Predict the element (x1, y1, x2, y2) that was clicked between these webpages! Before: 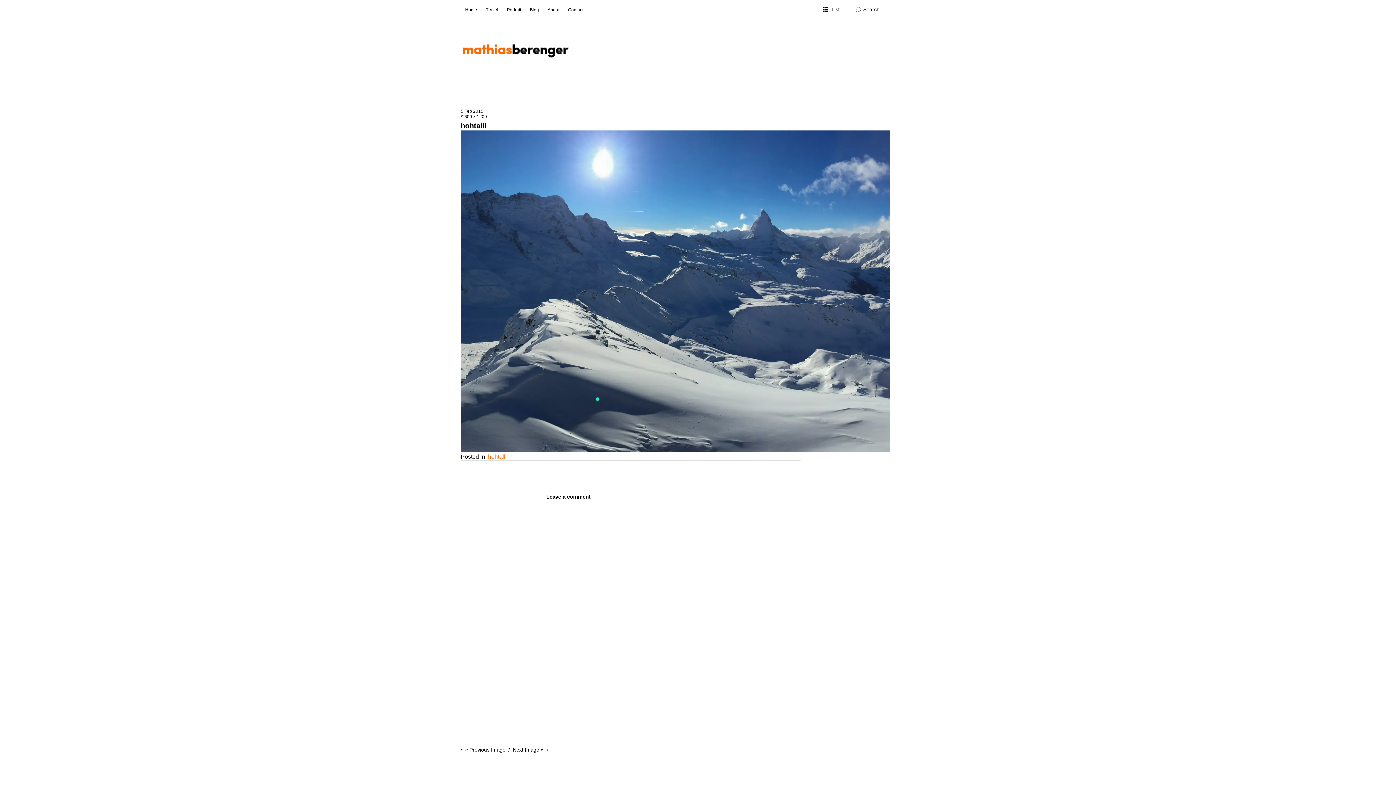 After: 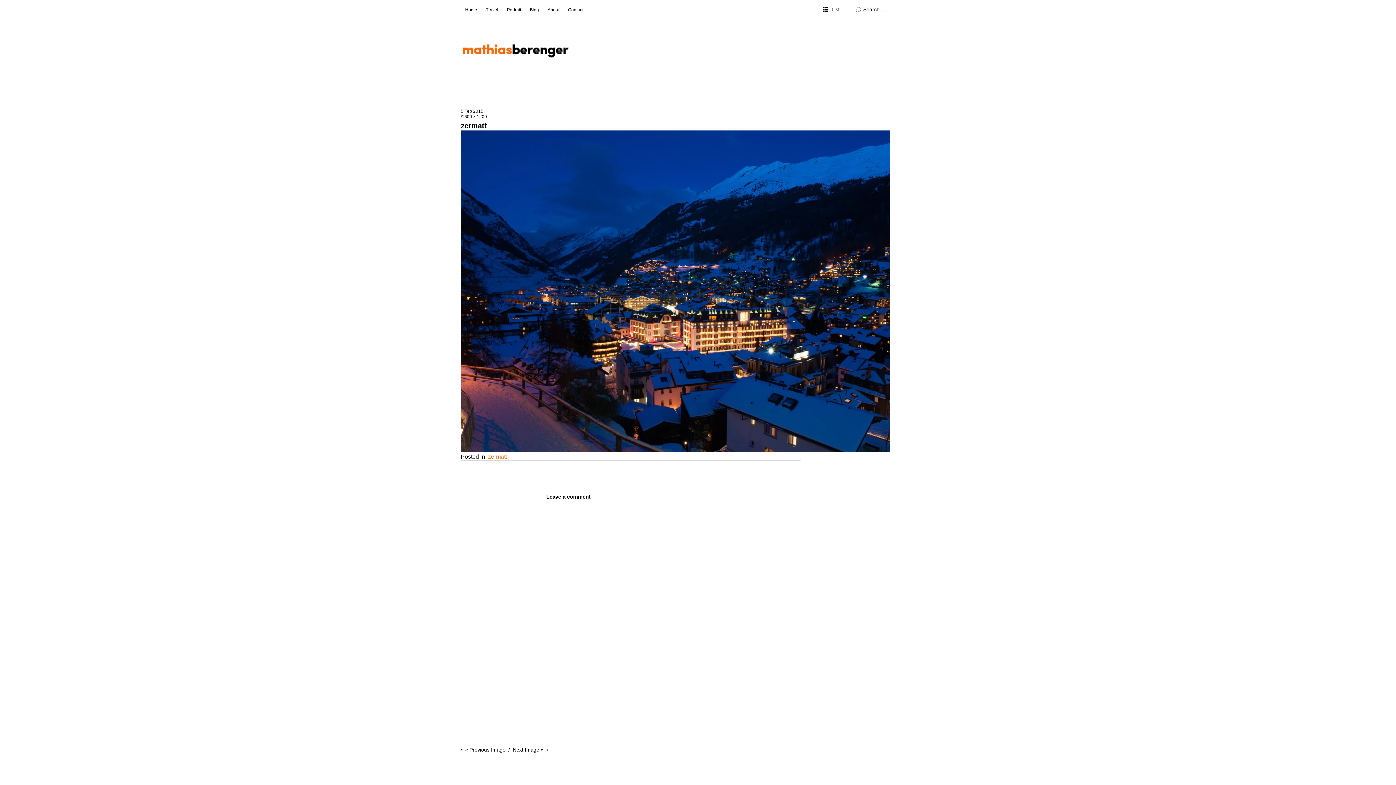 Action: bbox: (460, 447, 890, 453)